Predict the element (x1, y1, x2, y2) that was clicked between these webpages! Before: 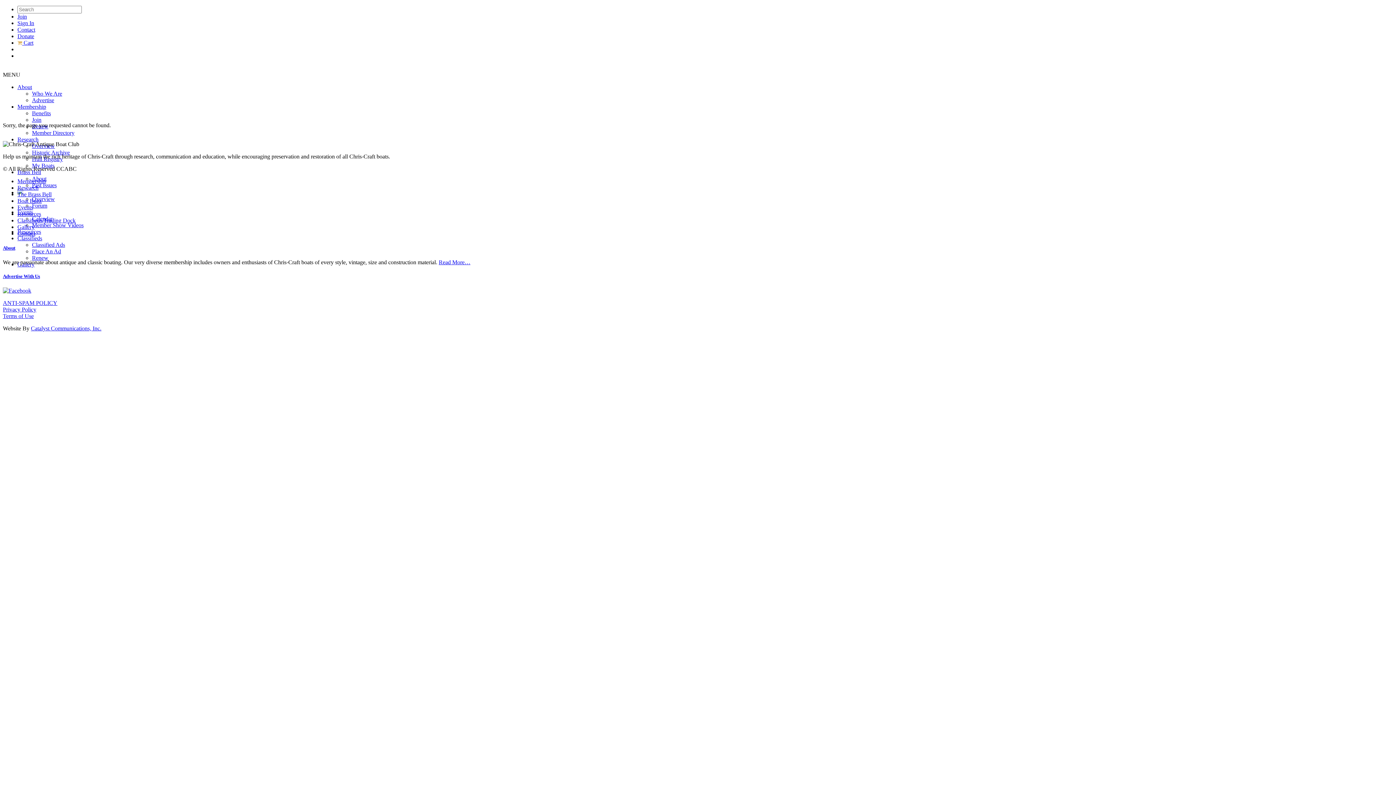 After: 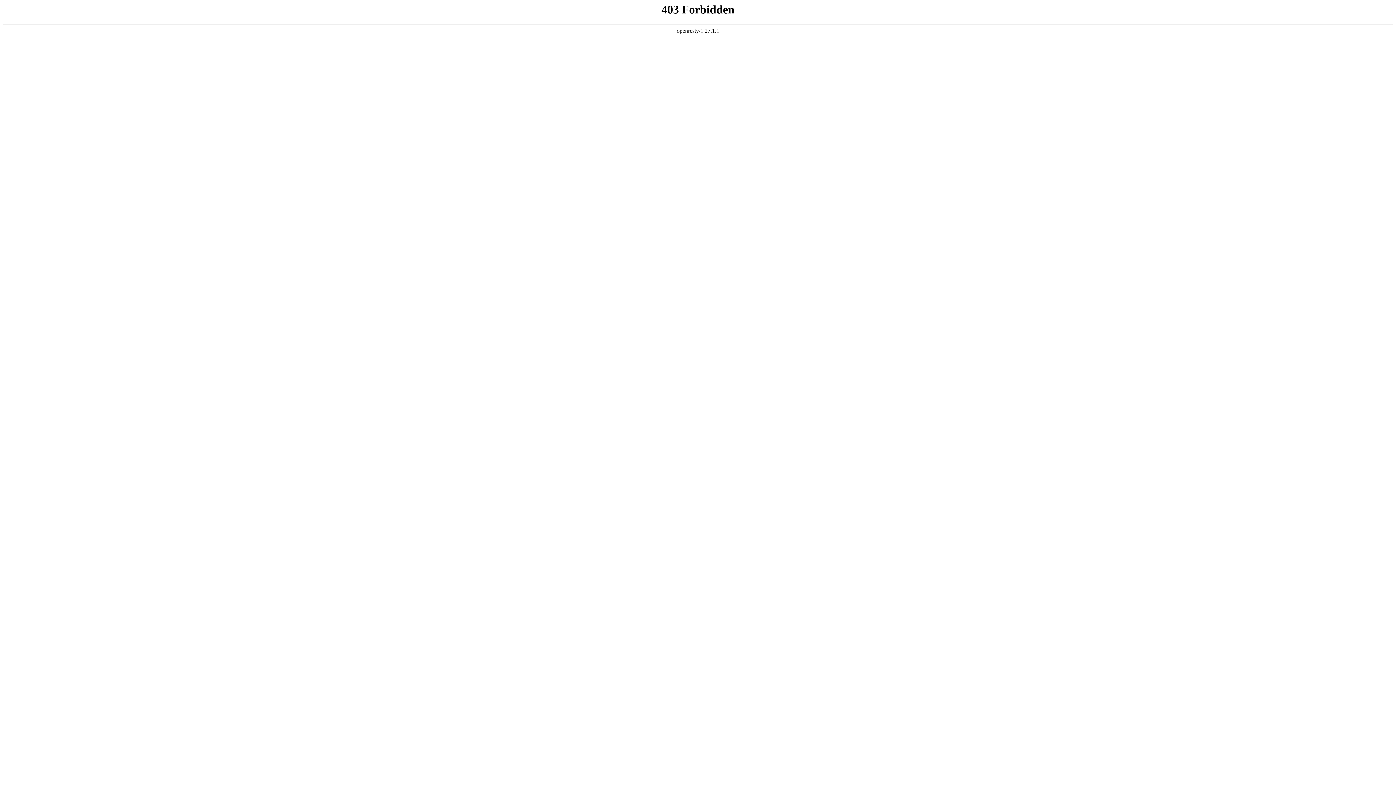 Action: bbox: (2, 273, 40, 279) label: Advertise With Us